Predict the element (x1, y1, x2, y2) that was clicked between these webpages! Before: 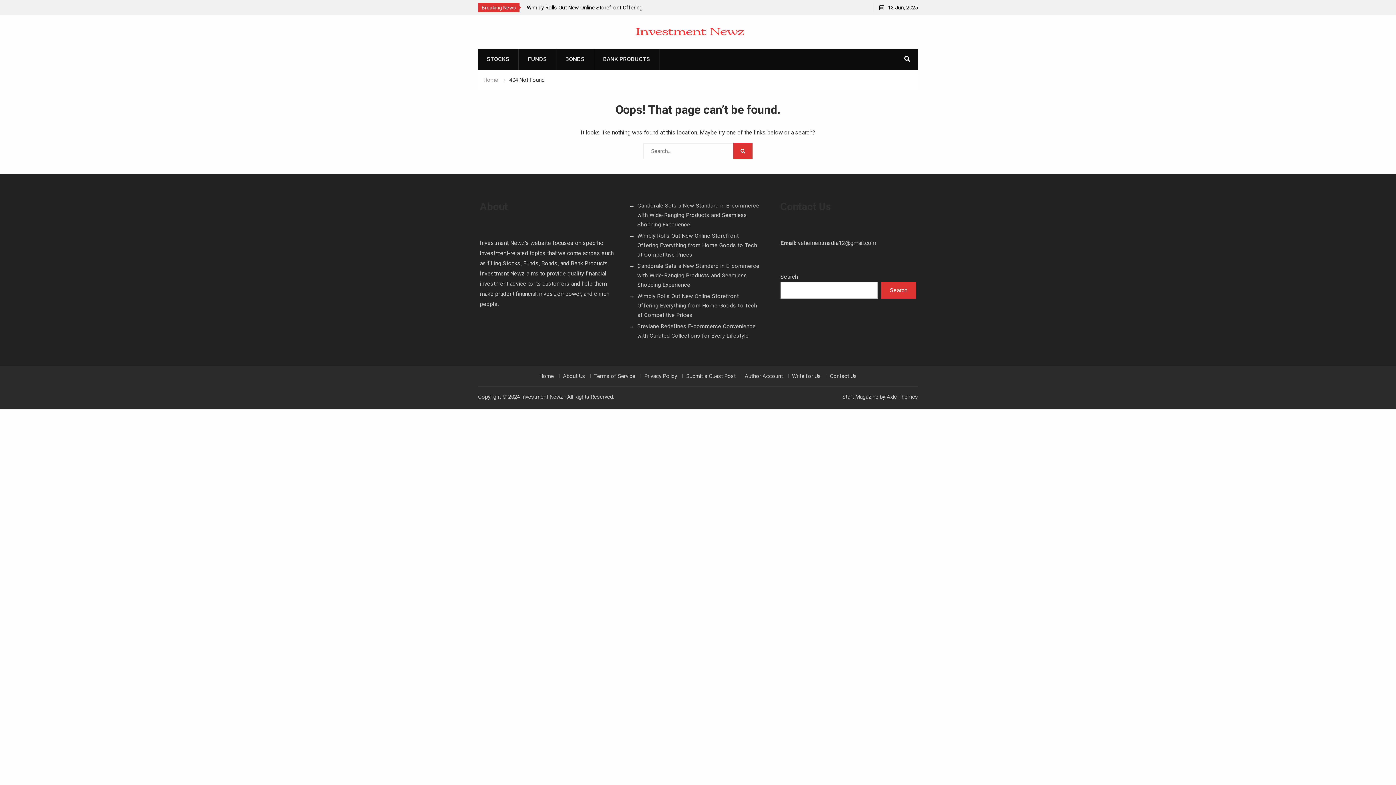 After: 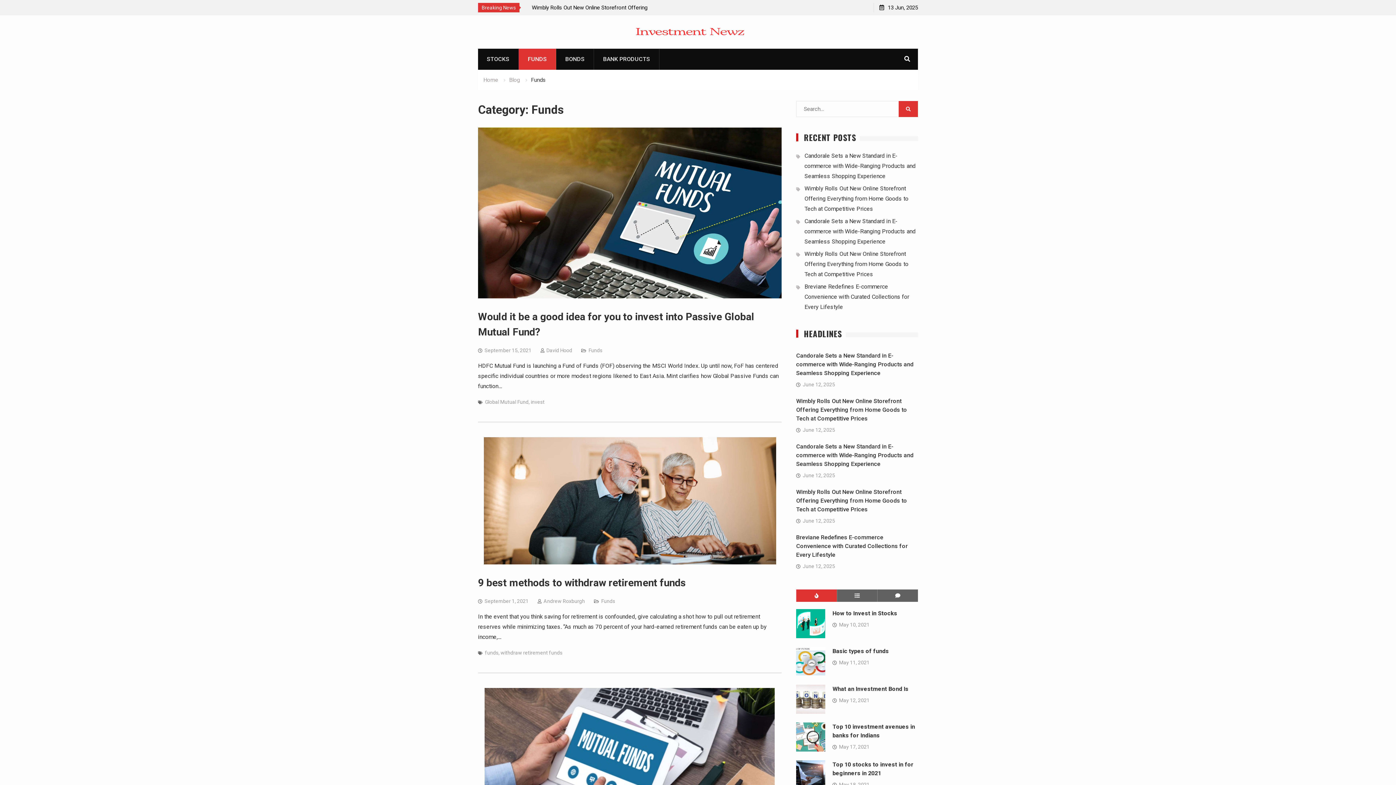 Action: label: FUNDS bbox: (518, 48, 556, 69)